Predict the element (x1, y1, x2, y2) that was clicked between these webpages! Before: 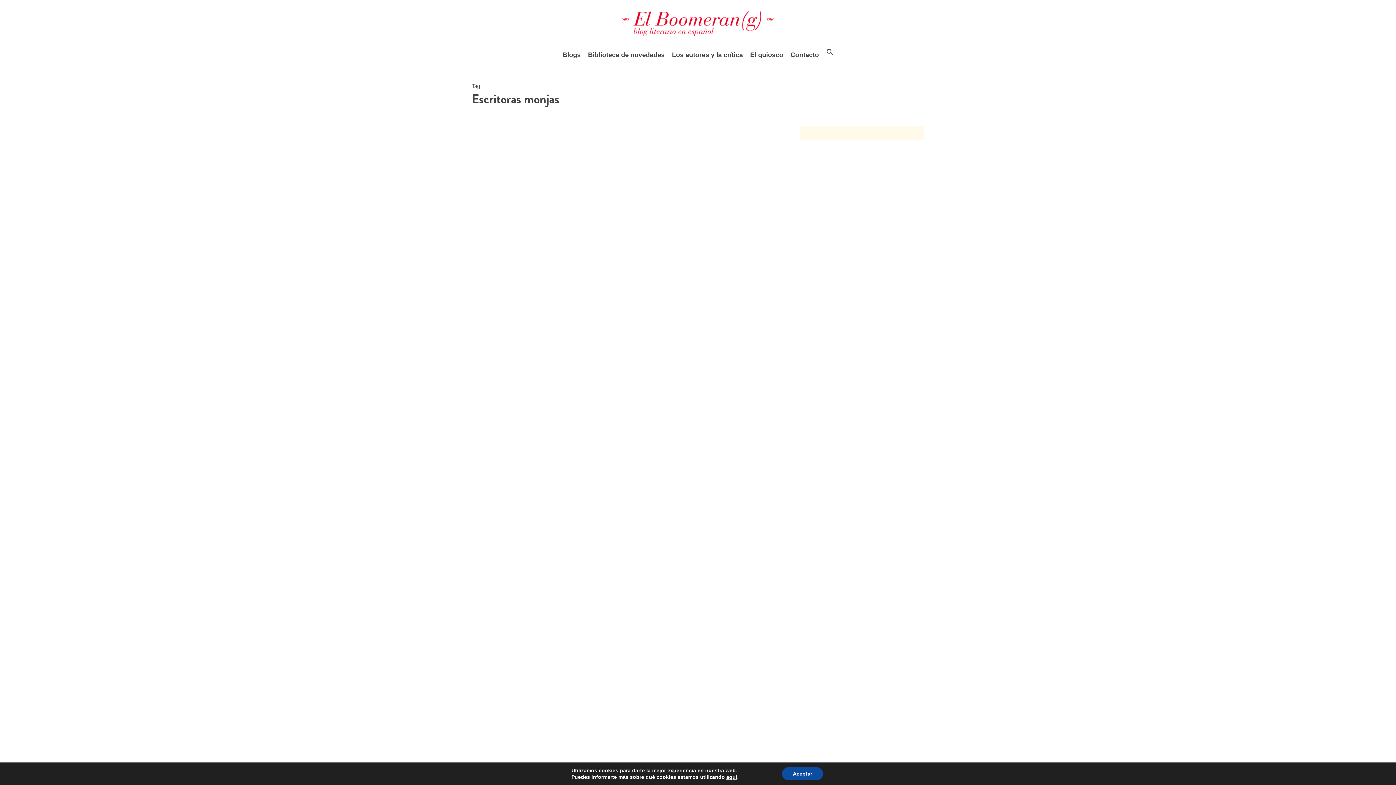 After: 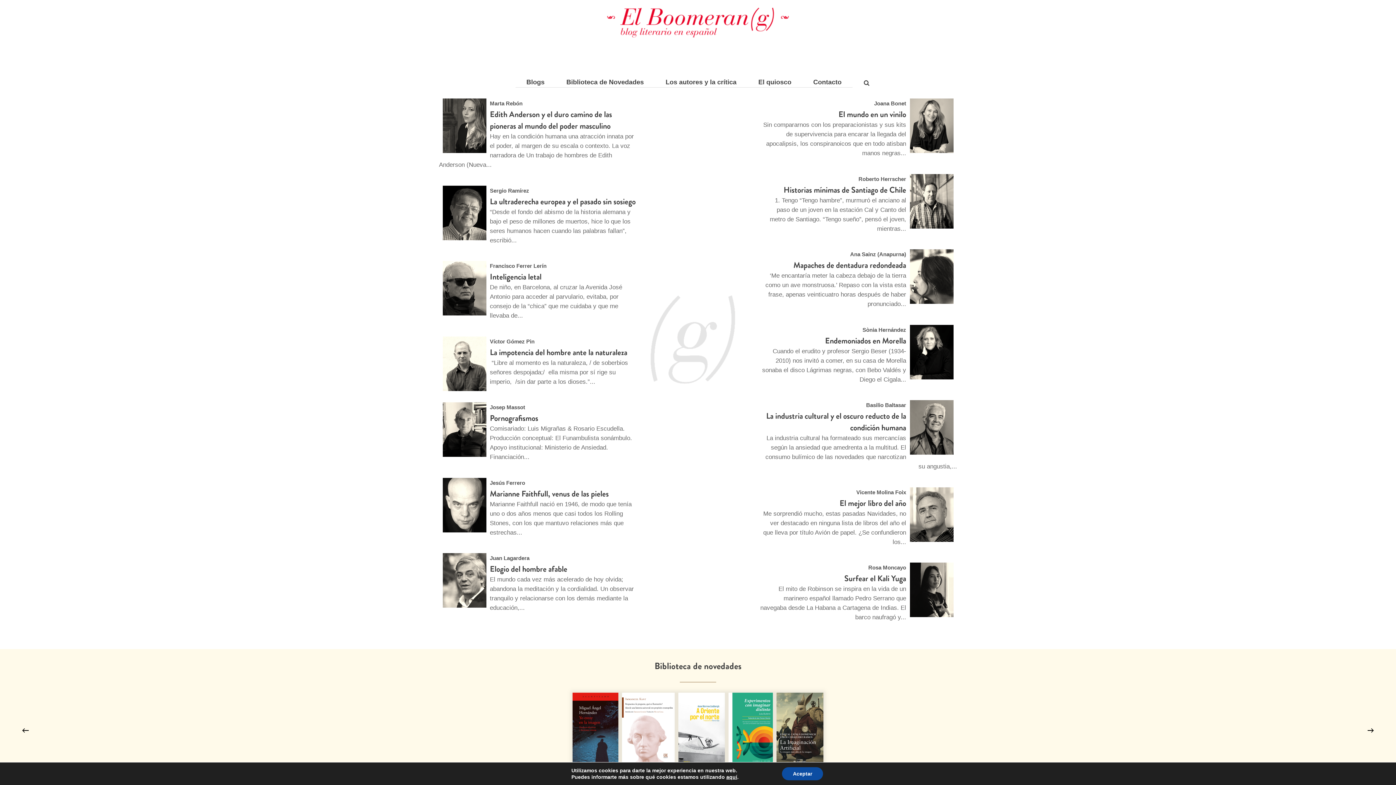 Action: bbox: (622, 10, 773, 36)